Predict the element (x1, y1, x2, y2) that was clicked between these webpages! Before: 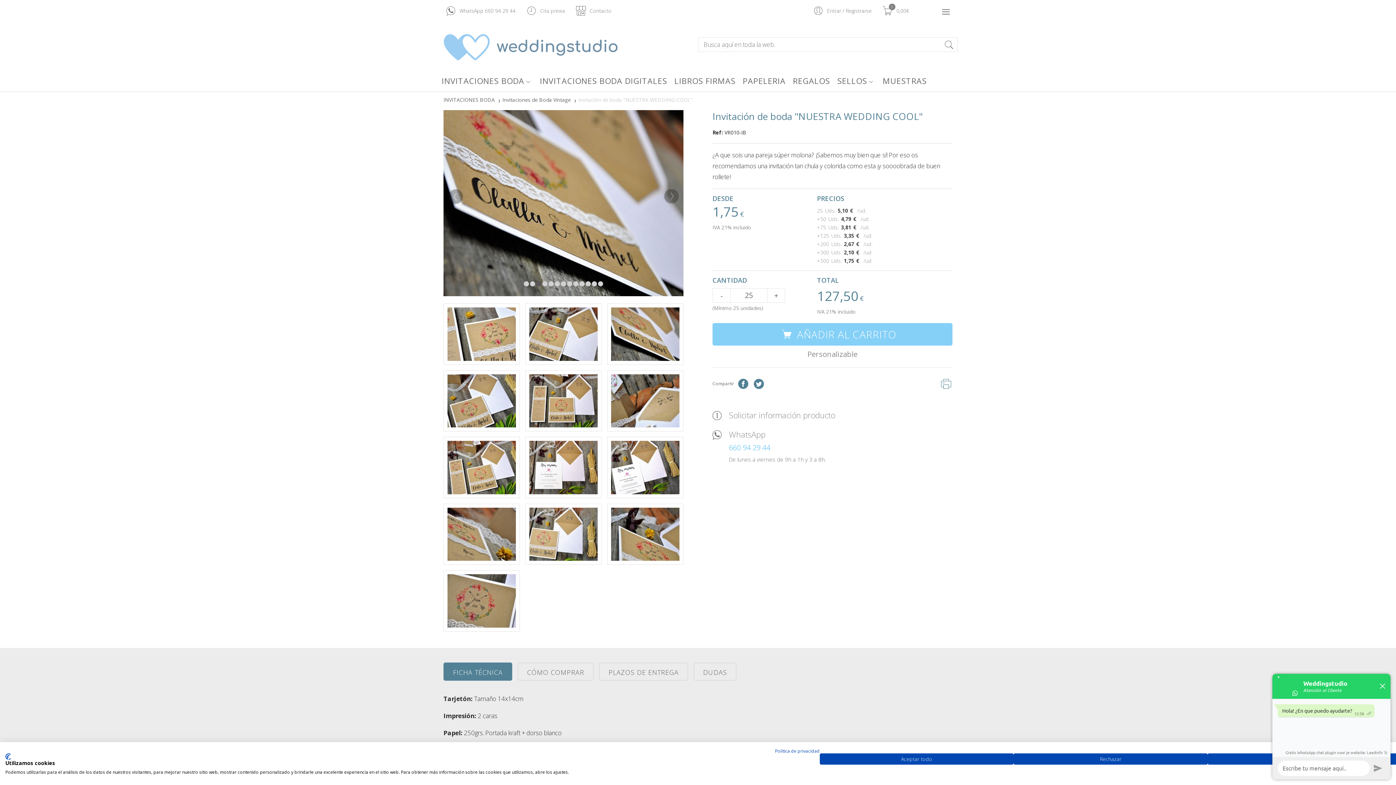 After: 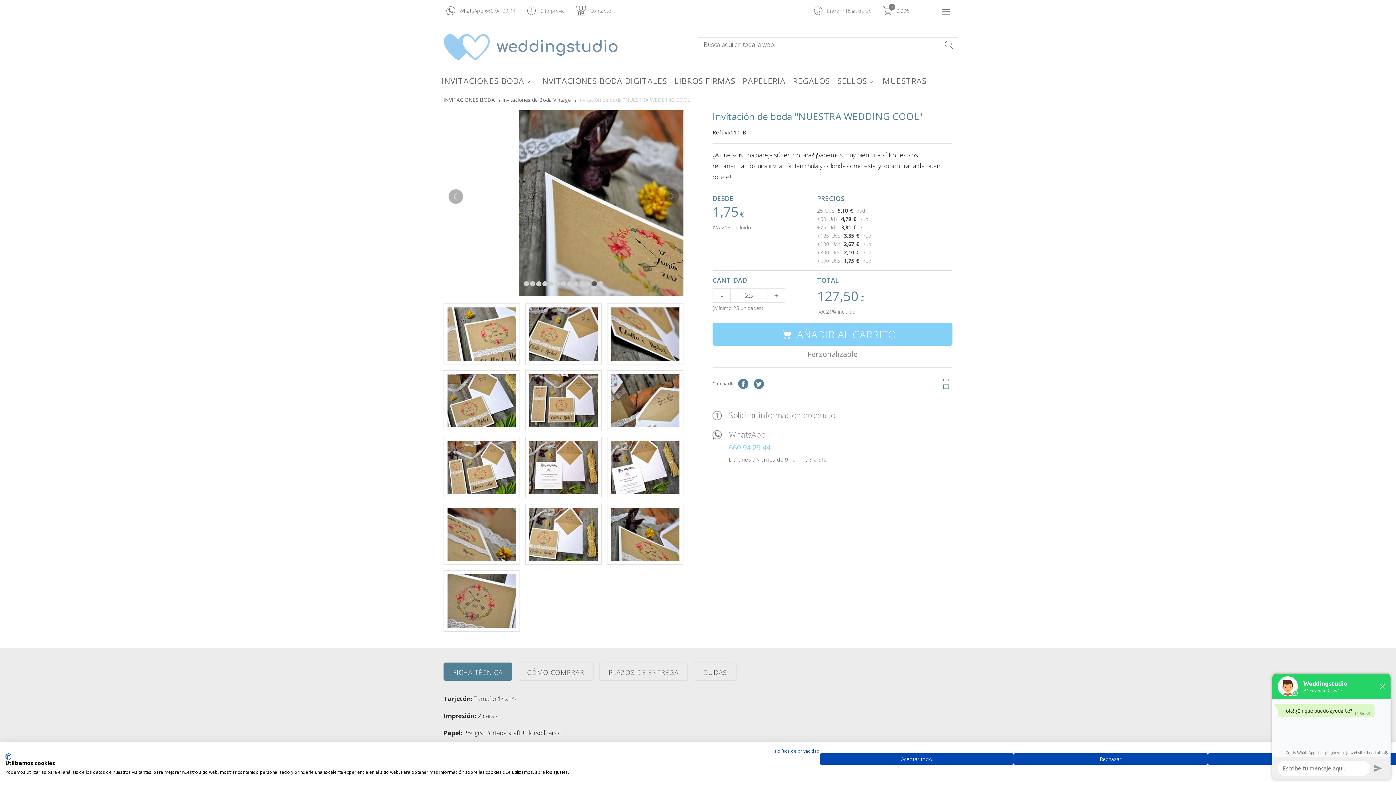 Action: bbox: (529, 489, 597, 495)